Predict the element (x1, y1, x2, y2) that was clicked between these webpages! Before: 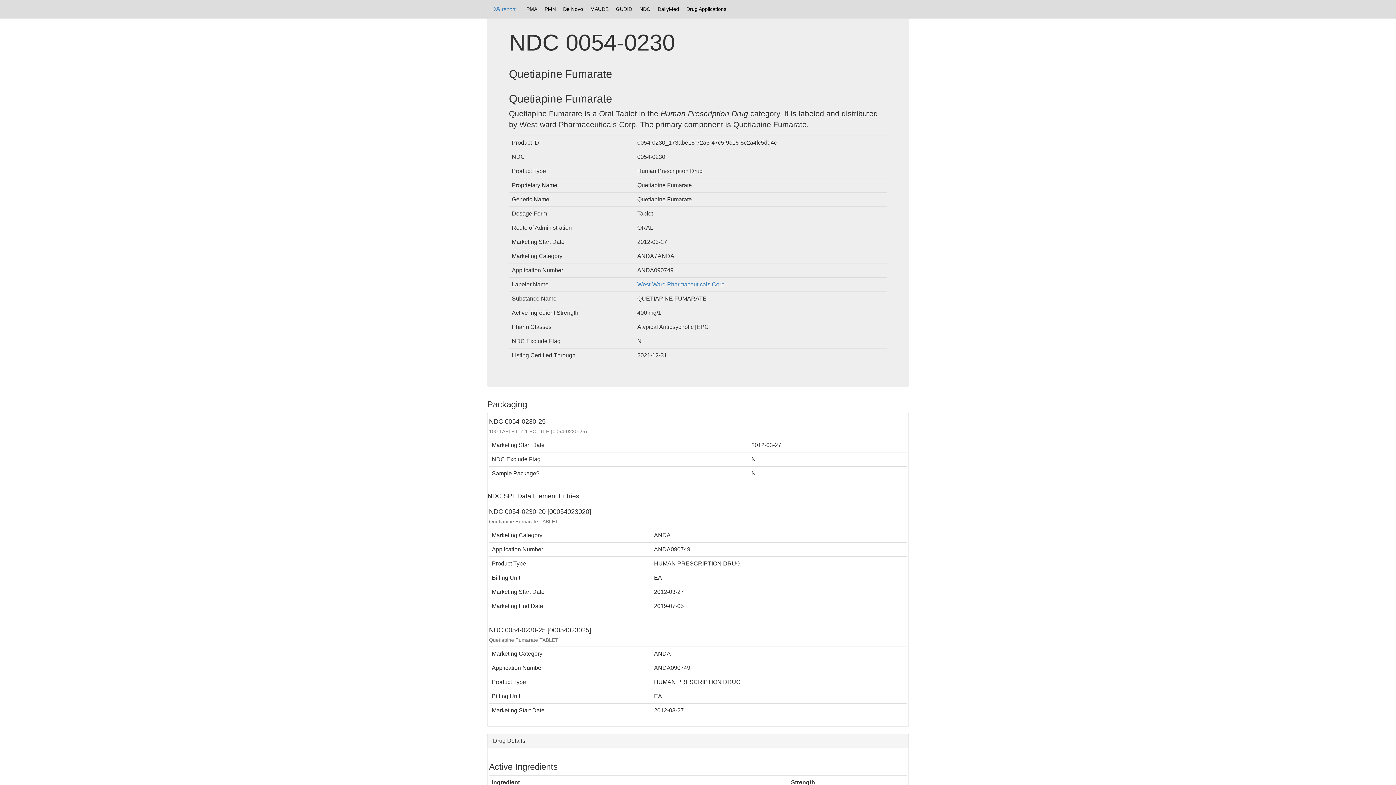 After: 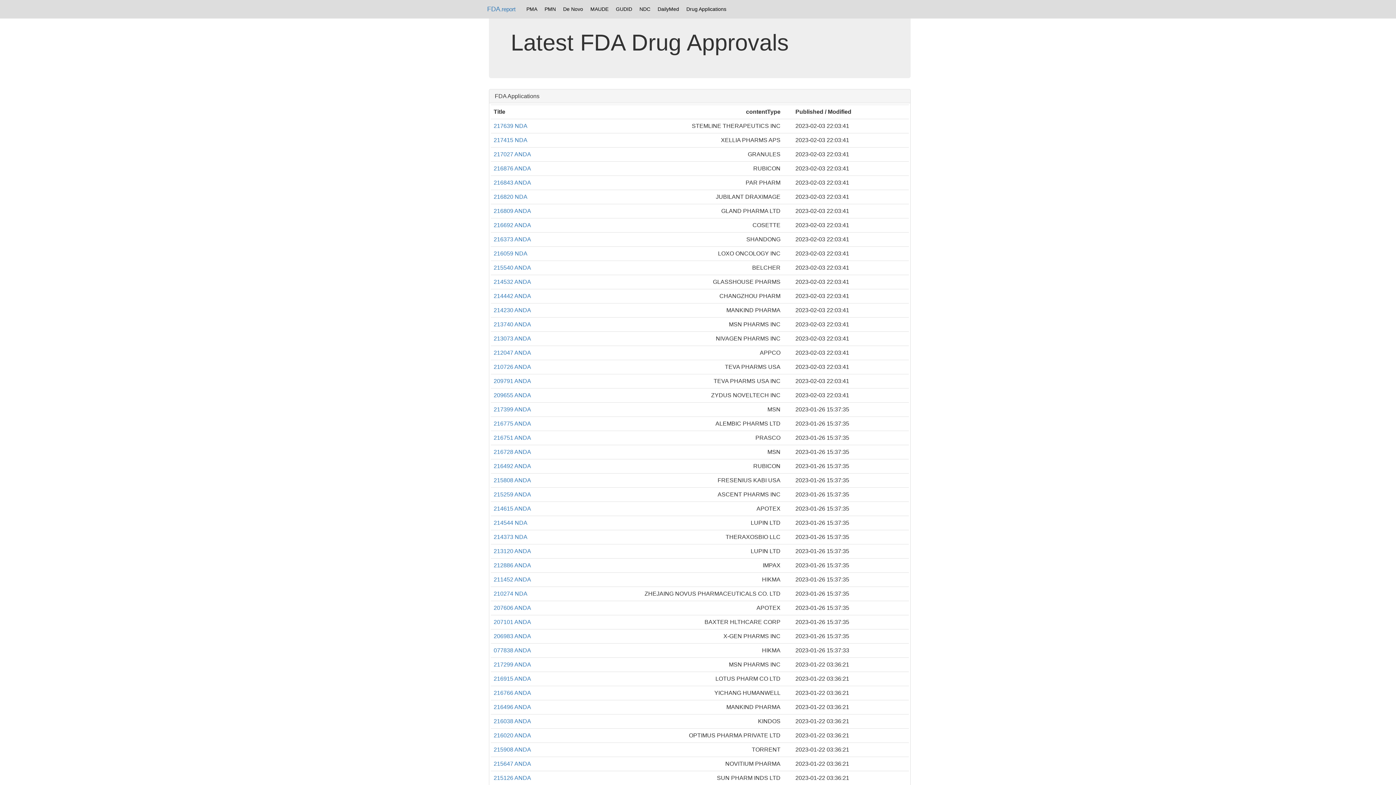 Action: label: Drug Applications bbox: (682, 1, 730, 16)